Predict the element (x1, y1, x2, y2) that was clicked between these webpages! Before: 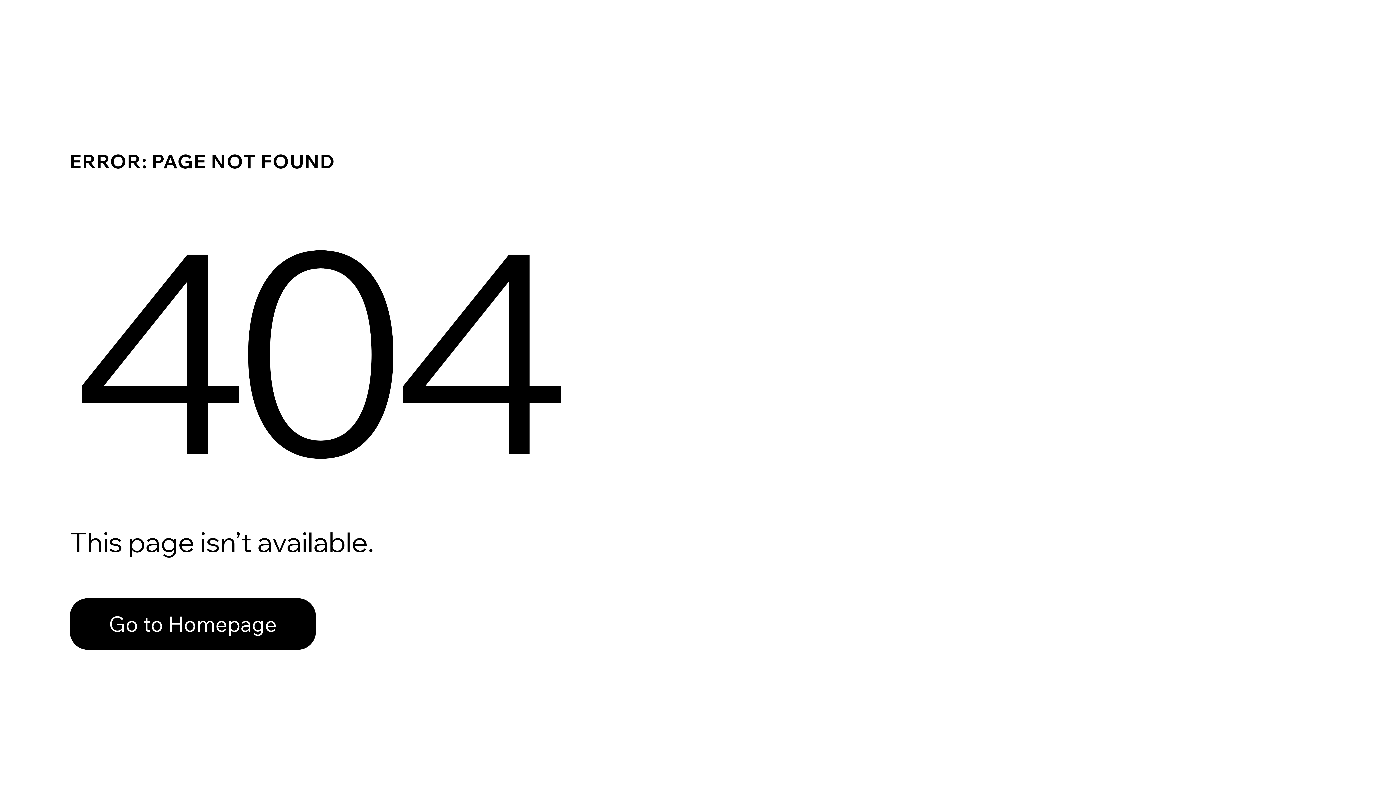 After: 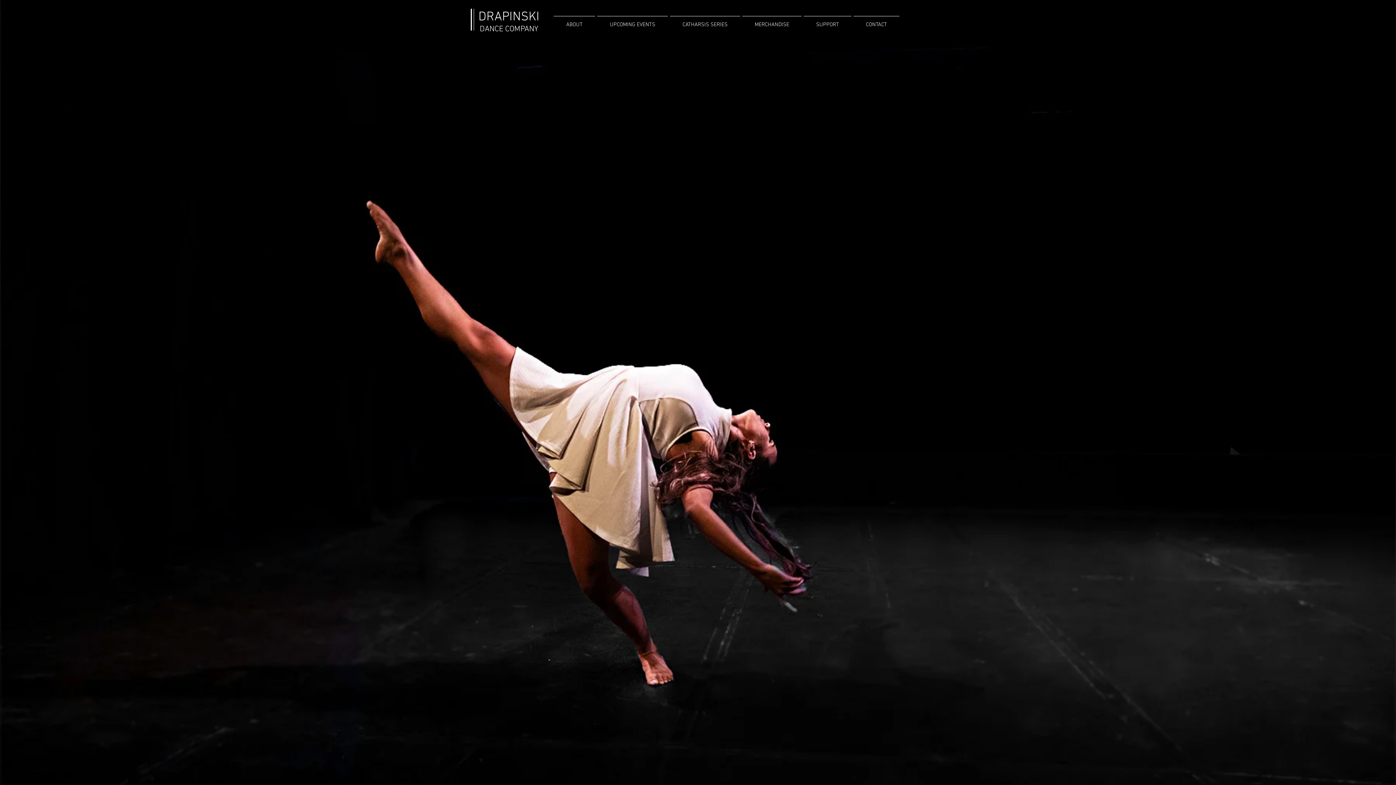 Action: bbox: (69, 582, 768, 659) label: Go to Homepage